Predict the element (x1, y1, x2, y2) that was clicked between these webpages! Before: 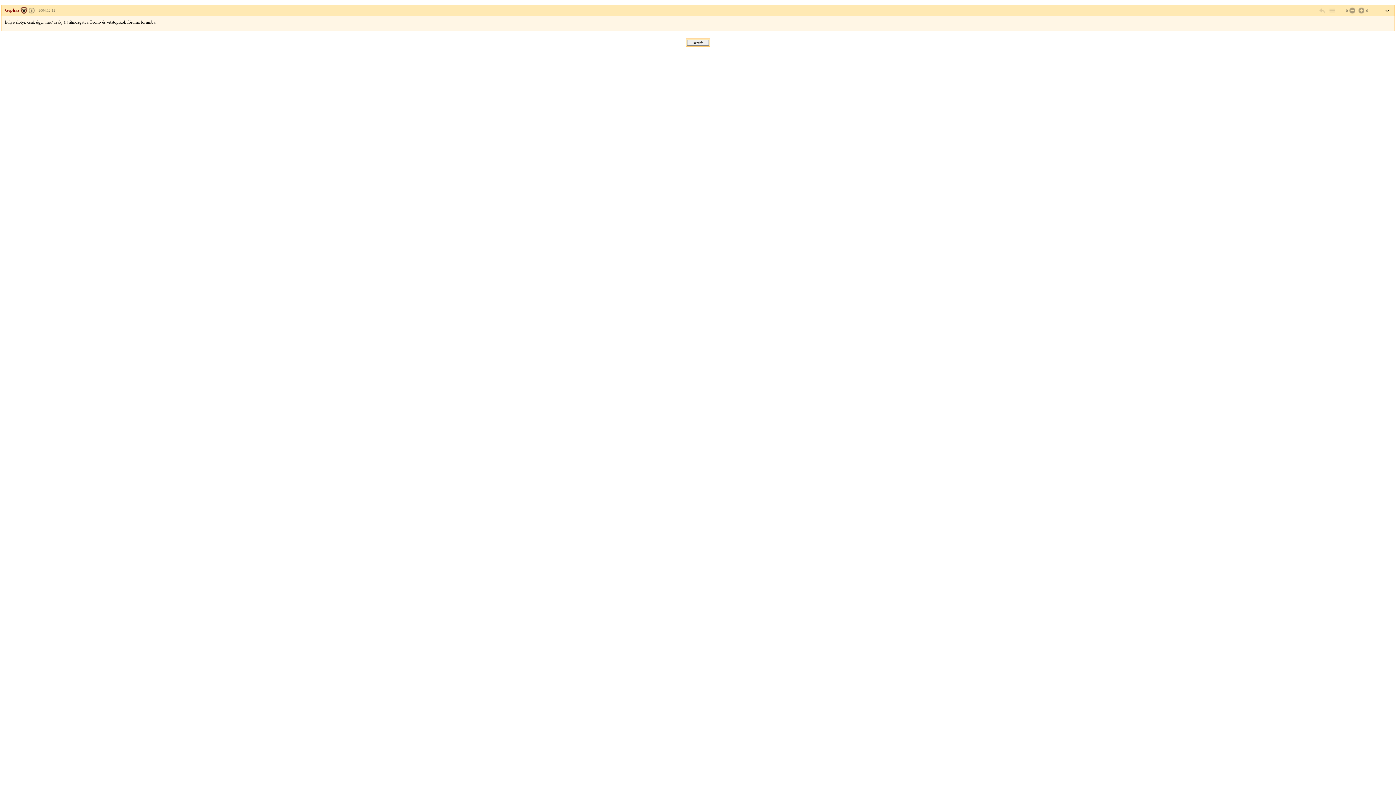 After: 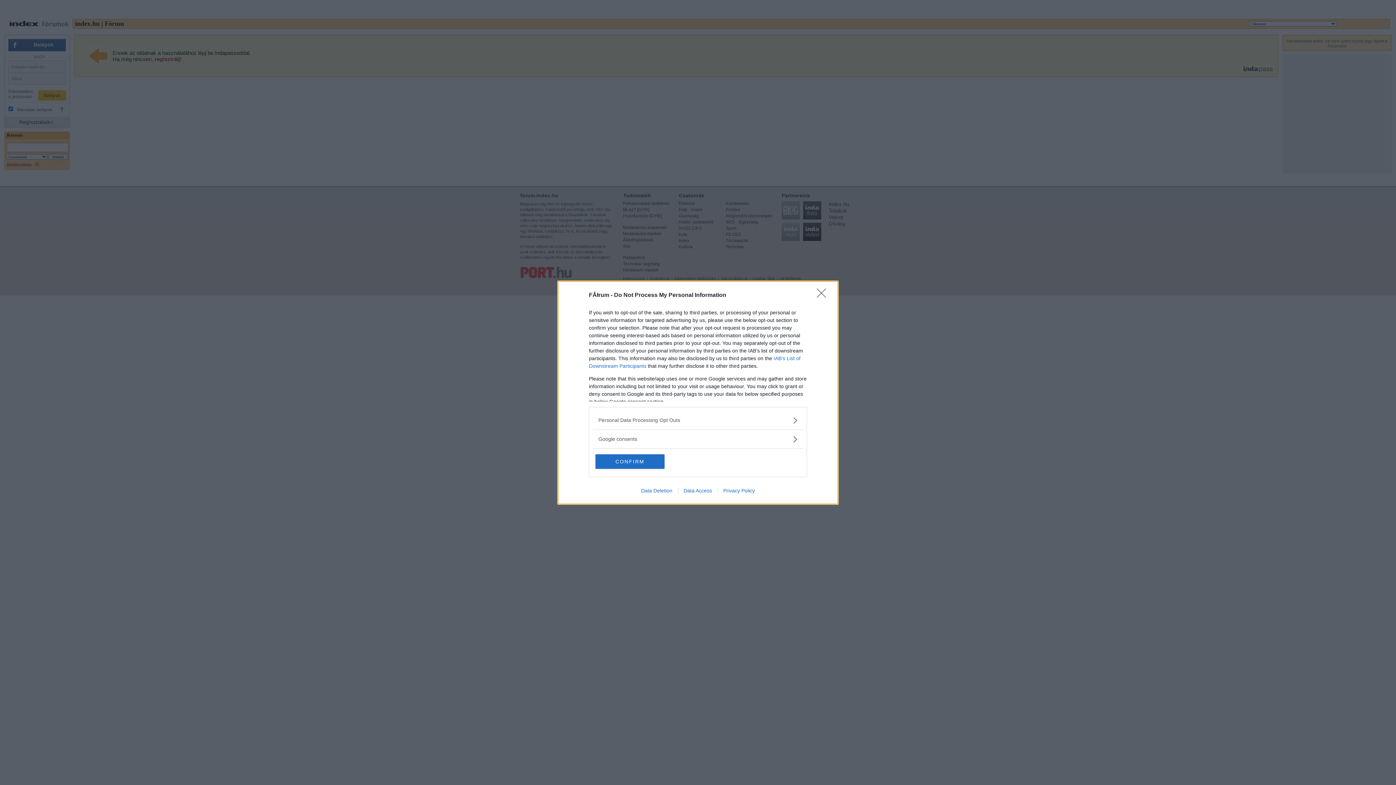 Action: bbox: (1357, 6, 1364, 14)